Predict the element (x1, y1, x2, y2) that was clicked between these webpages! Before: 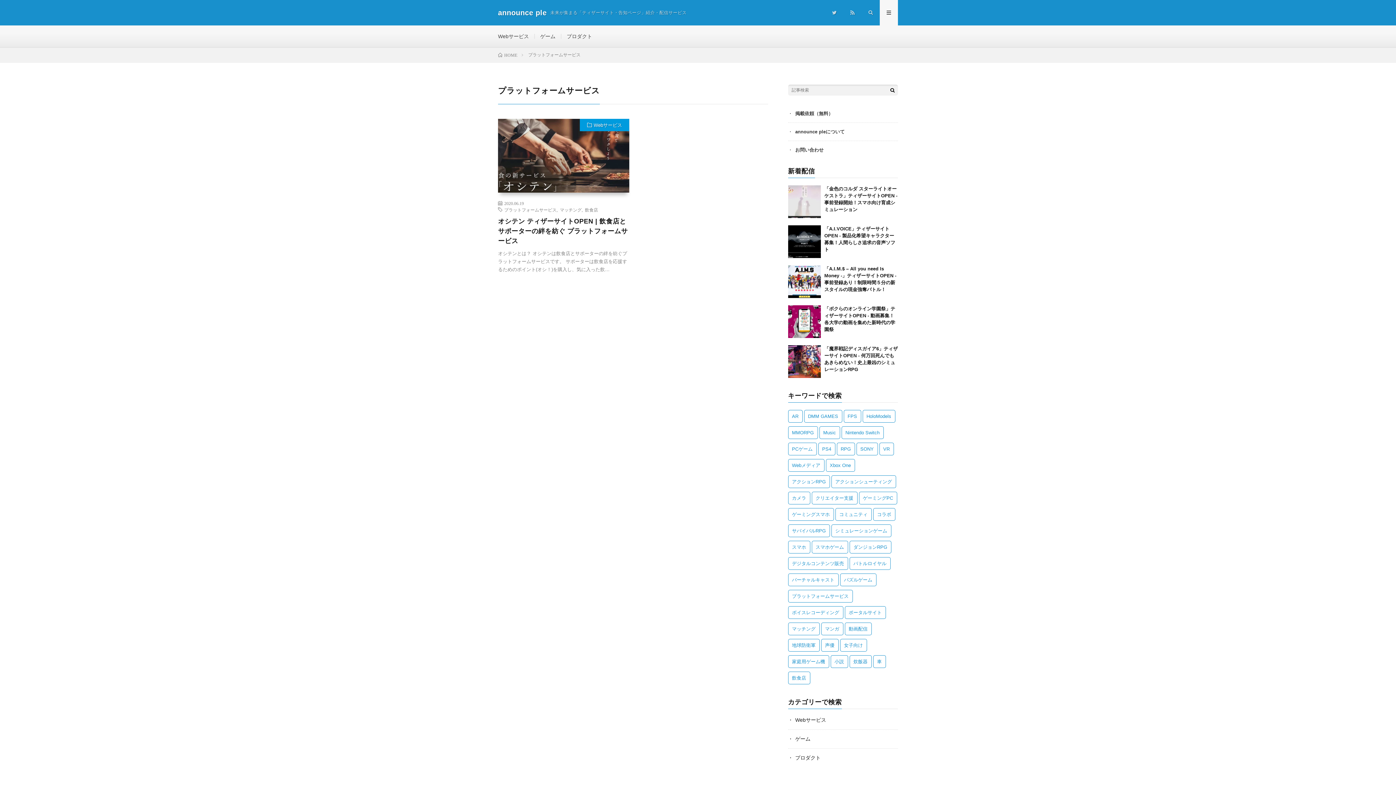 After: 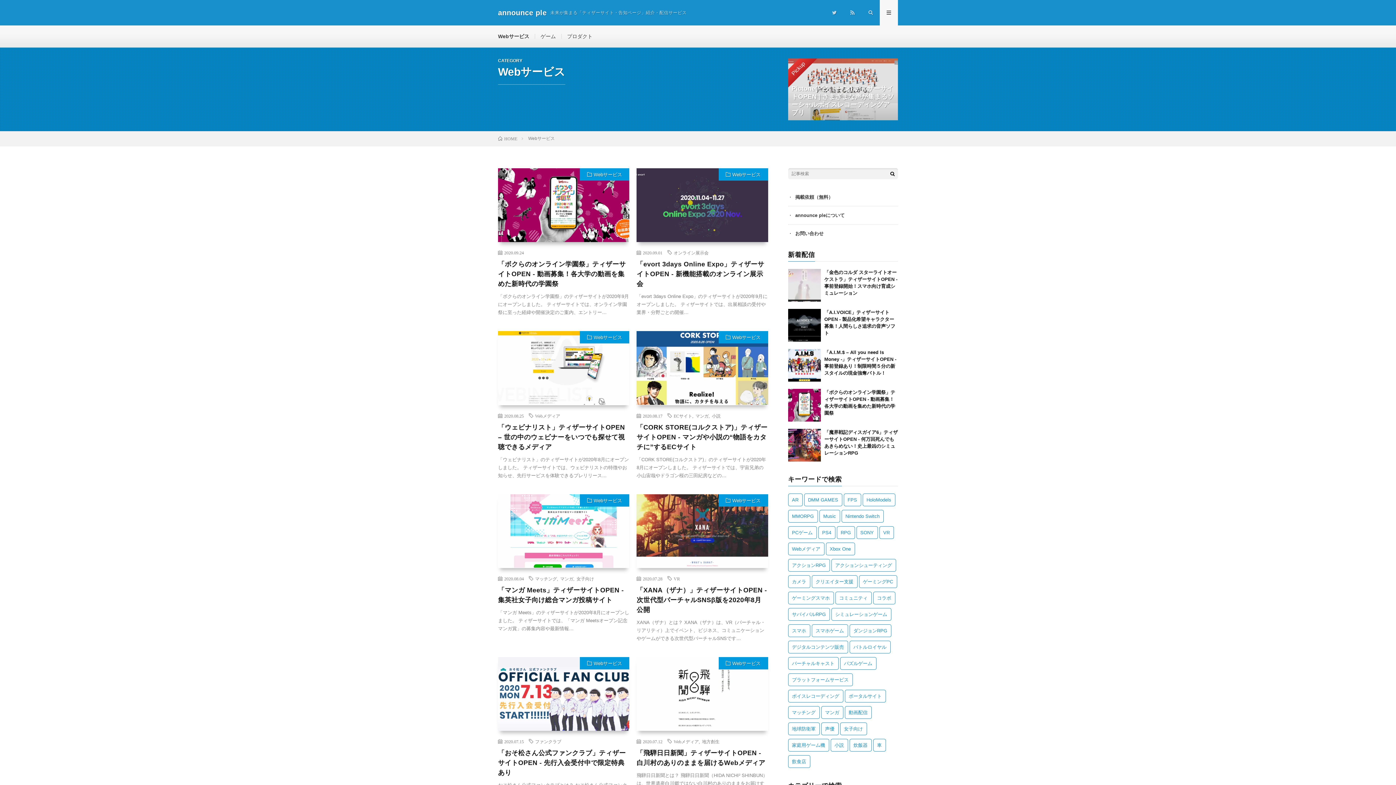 Action: bbox: (580, 118, 629, 131) label: Webサービス